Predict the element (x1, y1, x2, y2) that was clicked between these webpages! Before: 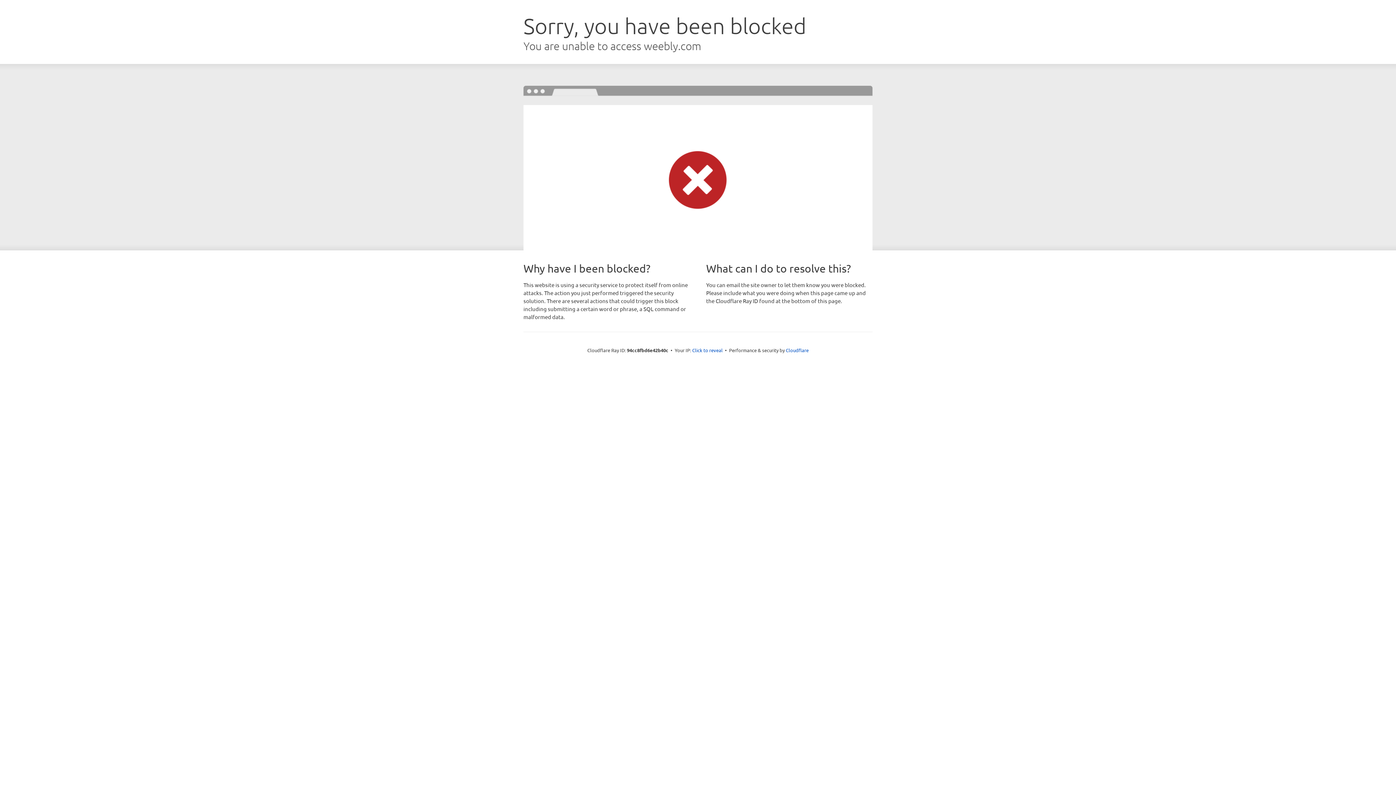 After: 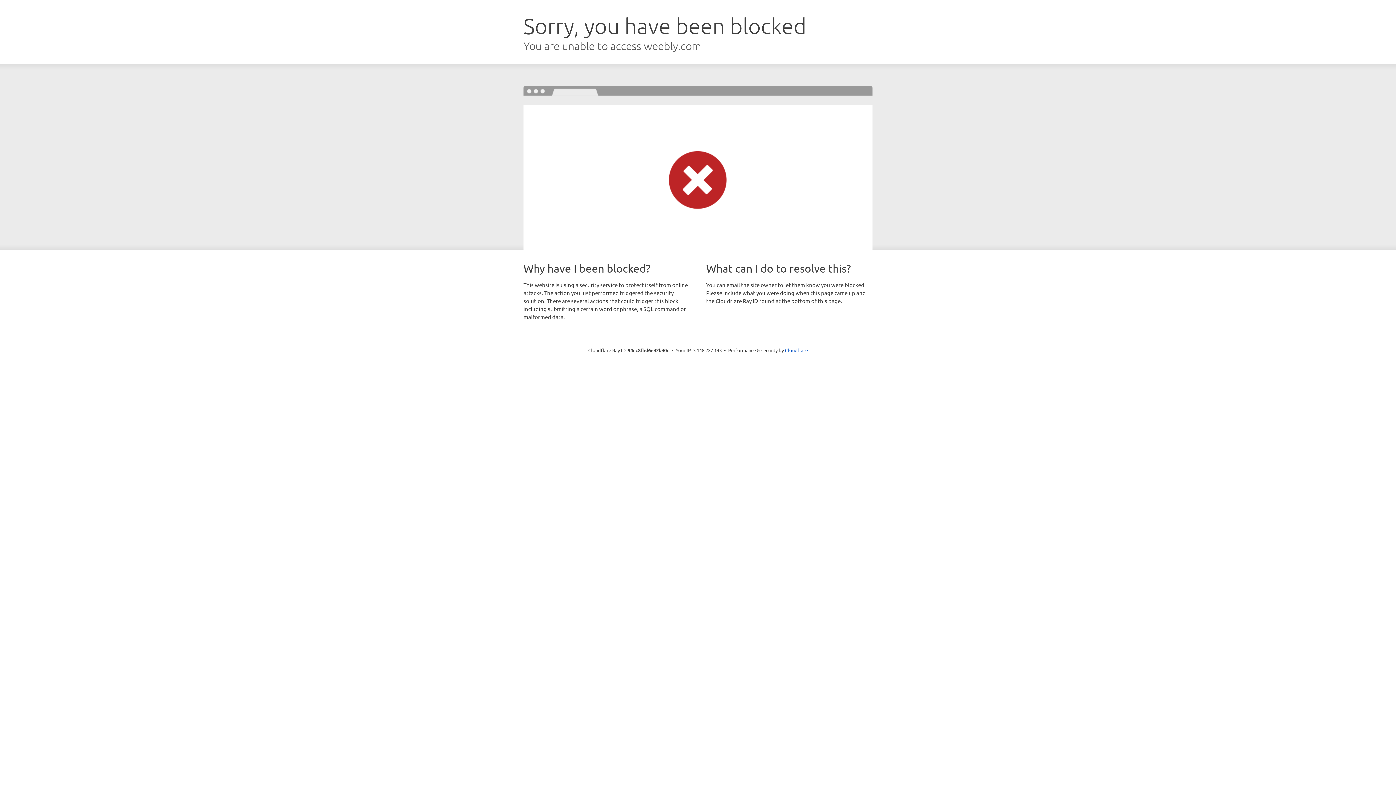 Action: label: Click to reveal bbox: (692, 346, 722, 353)